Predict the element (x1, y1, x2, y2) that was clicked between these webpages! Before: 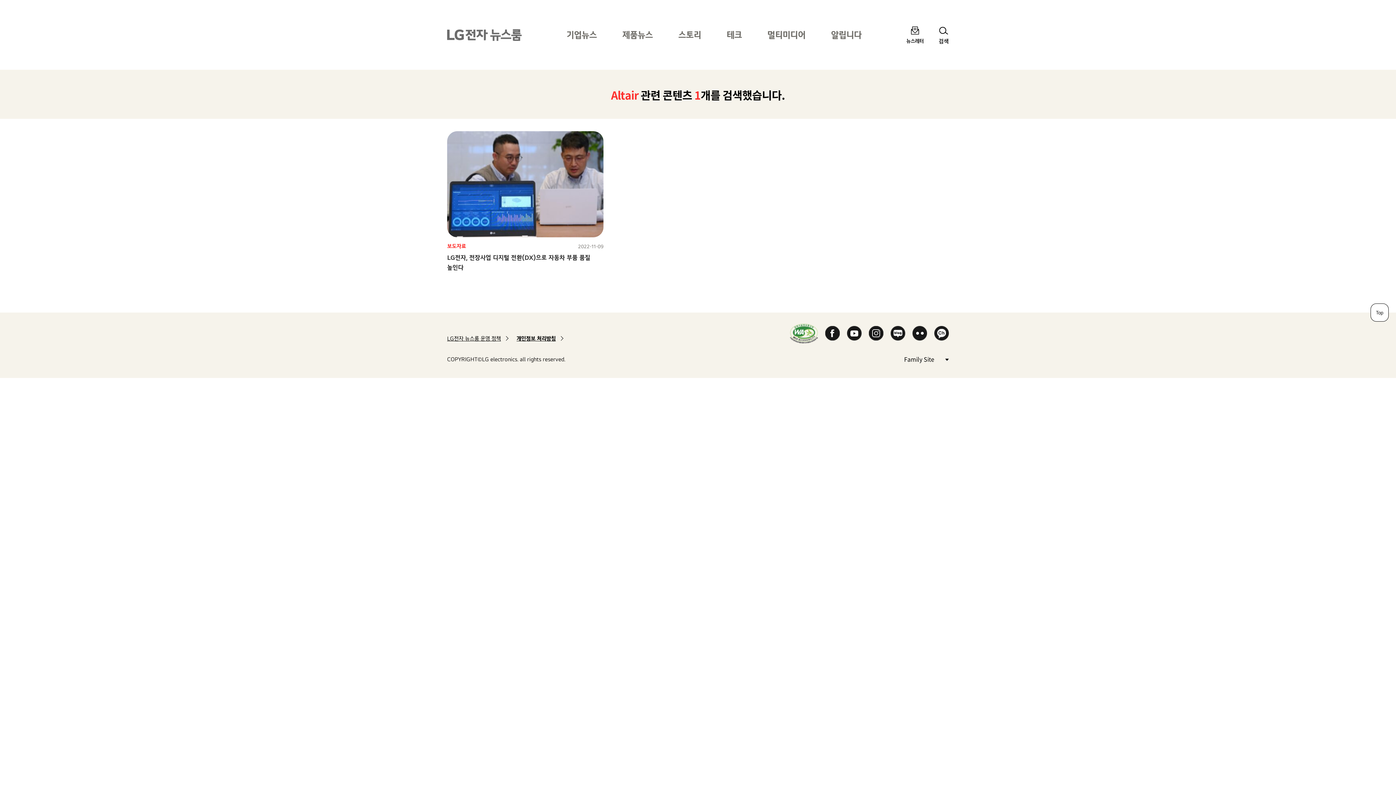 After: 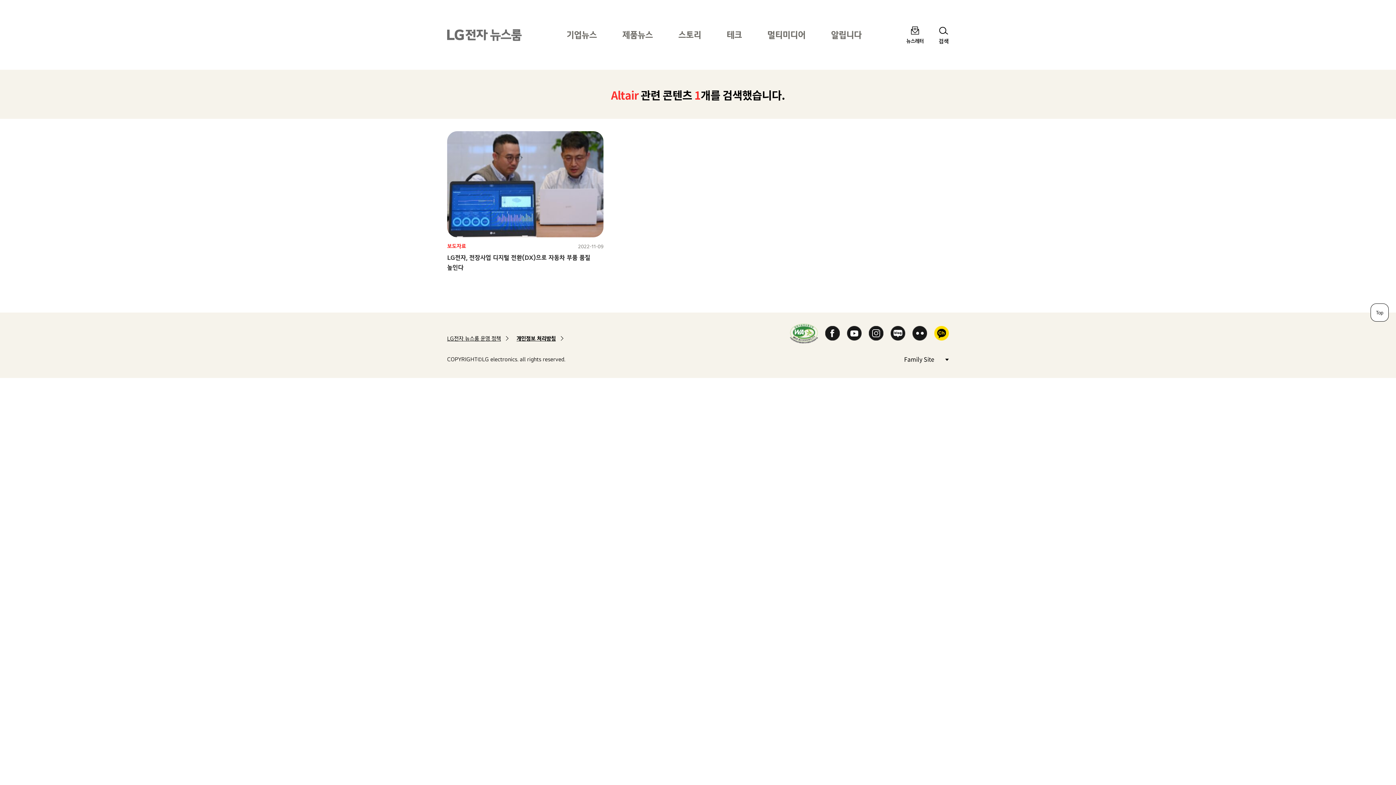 Action: bbox: (934, 326, 949, 340) label: 카카오 채널